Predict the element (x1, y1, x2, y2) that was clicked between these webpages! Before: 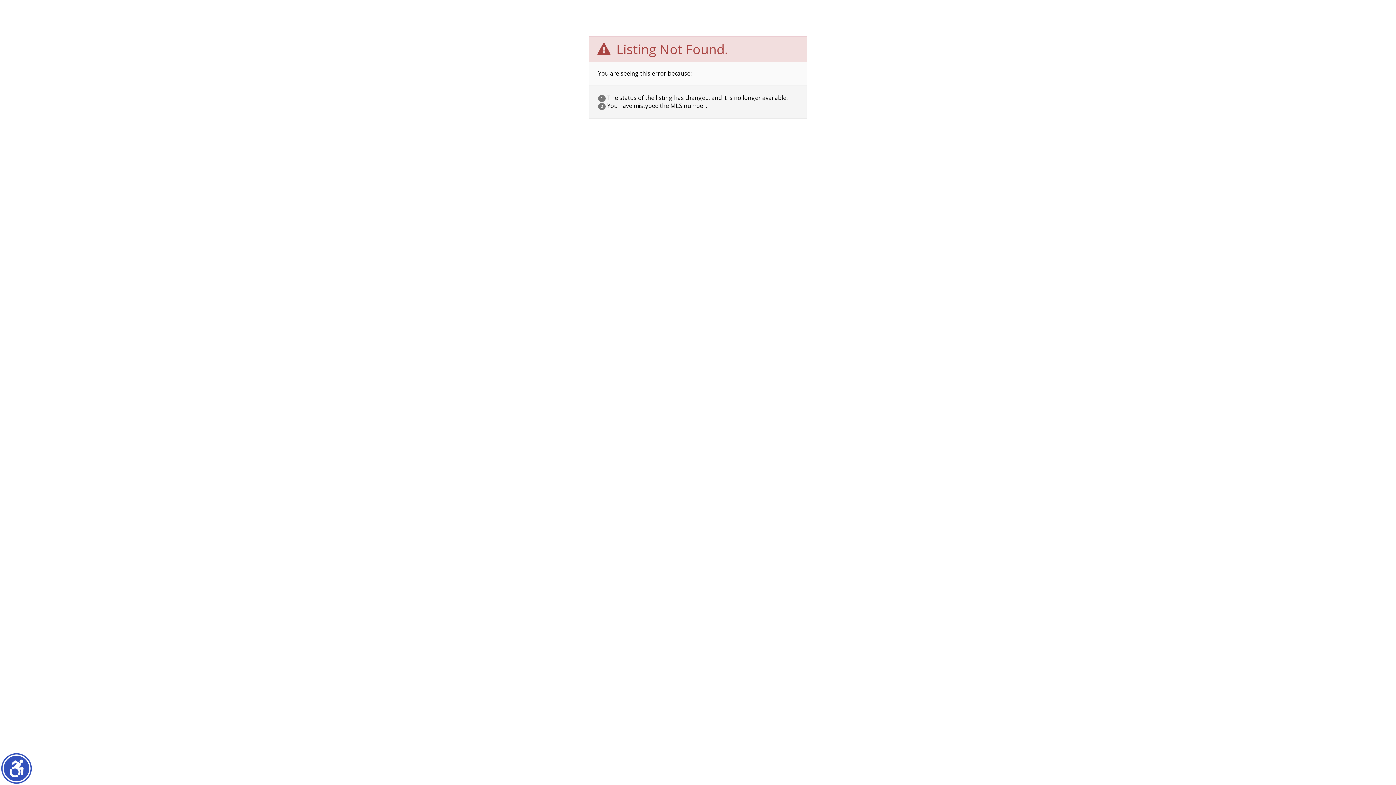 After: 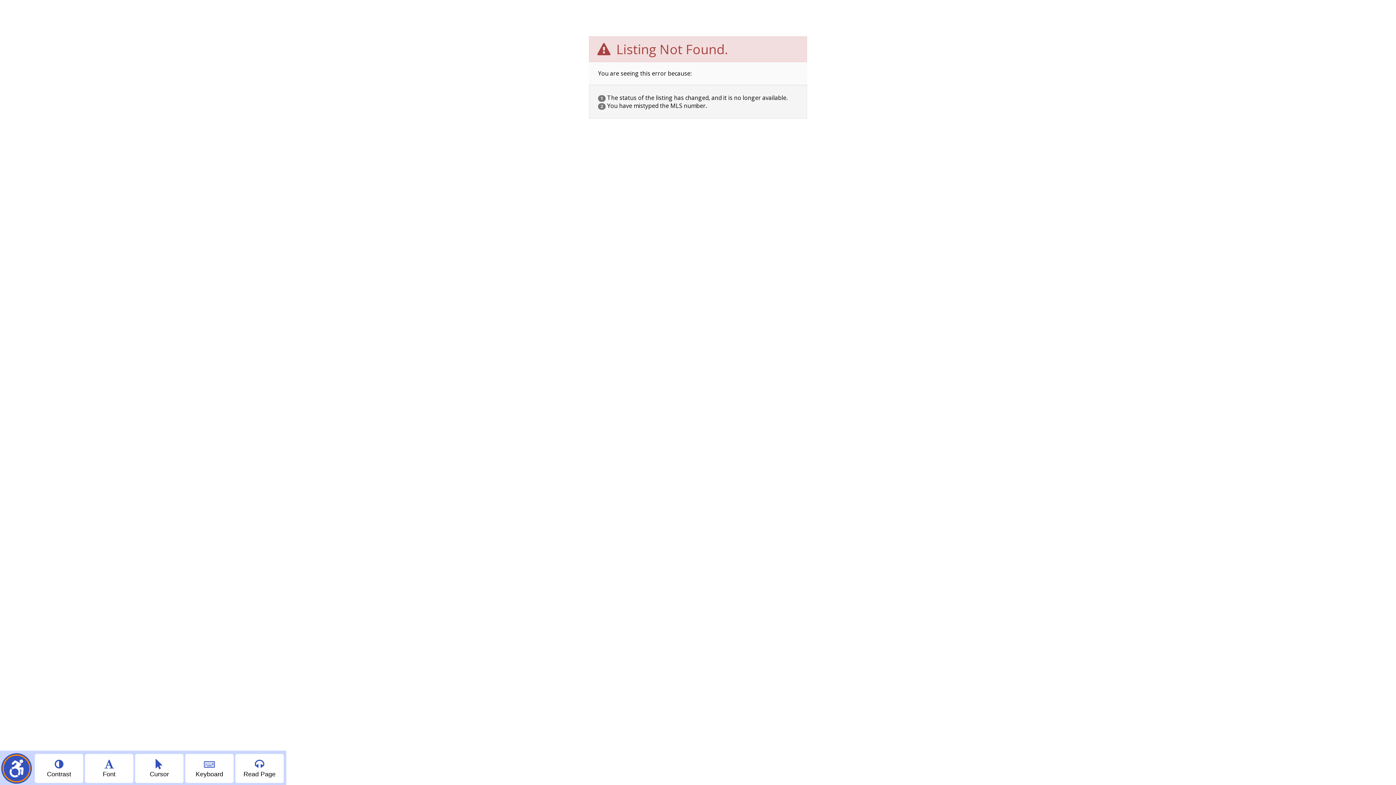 Action: bbox: (2, 754, 30, 782) label: Show accessibility menu